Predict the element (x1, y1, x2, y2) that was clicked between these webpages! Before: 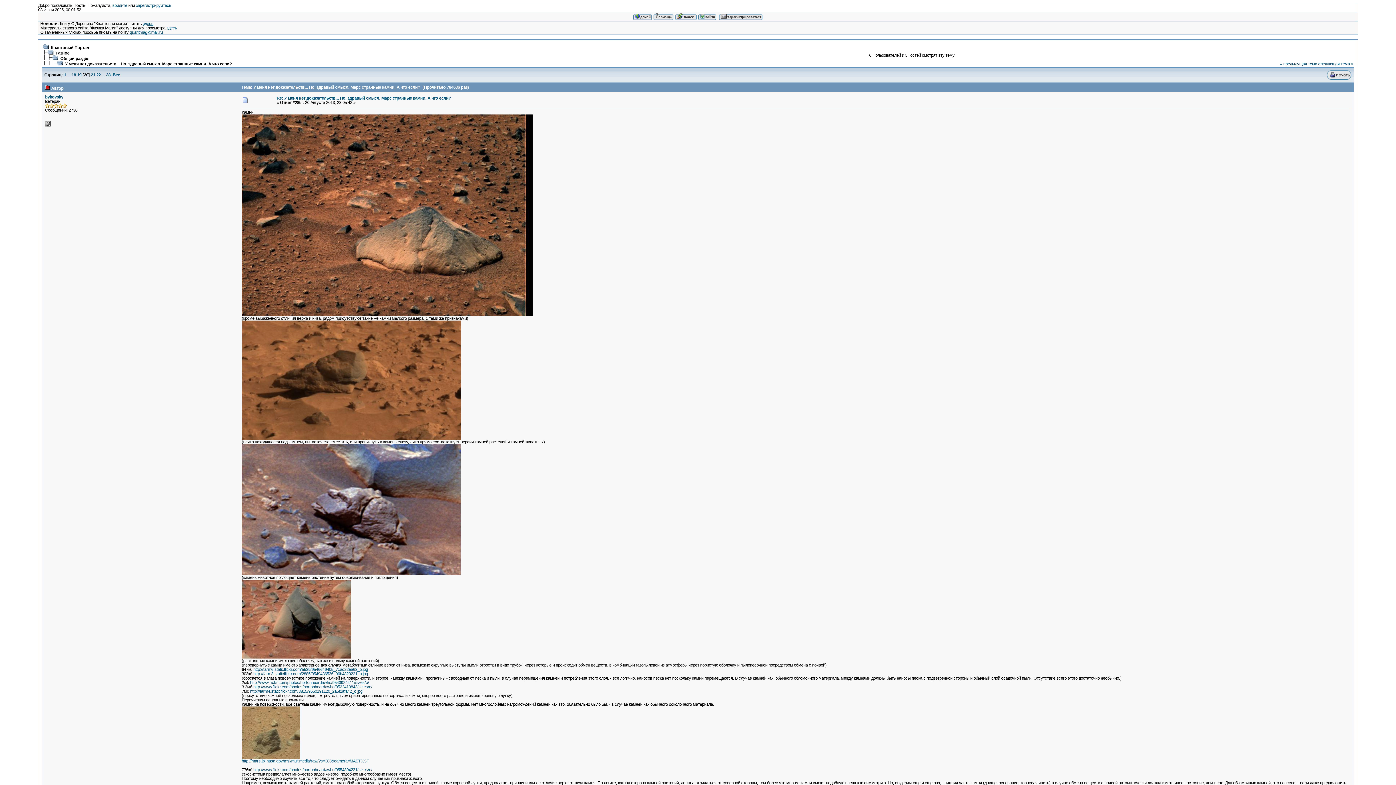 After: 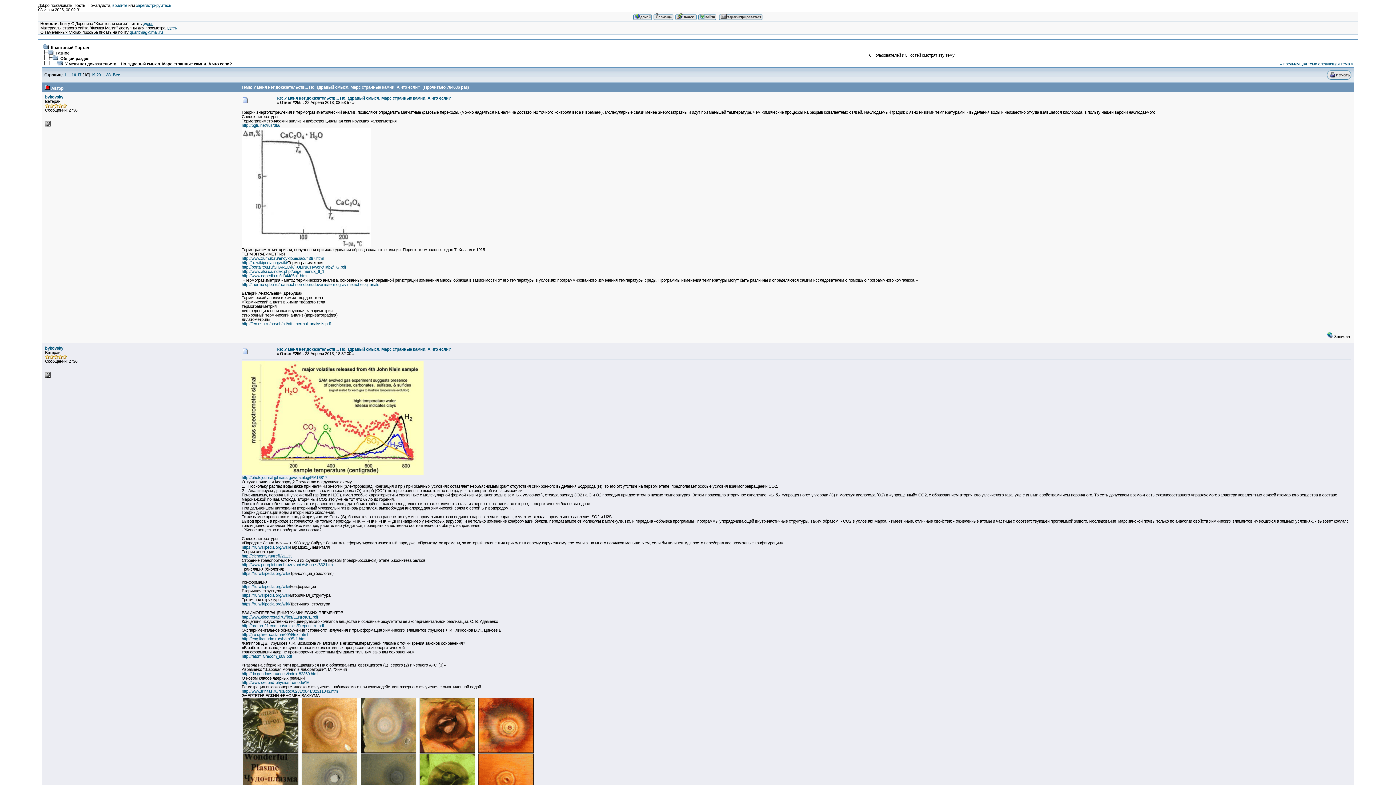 Action: label: 18 bbox: (71, 72, 76, 77)